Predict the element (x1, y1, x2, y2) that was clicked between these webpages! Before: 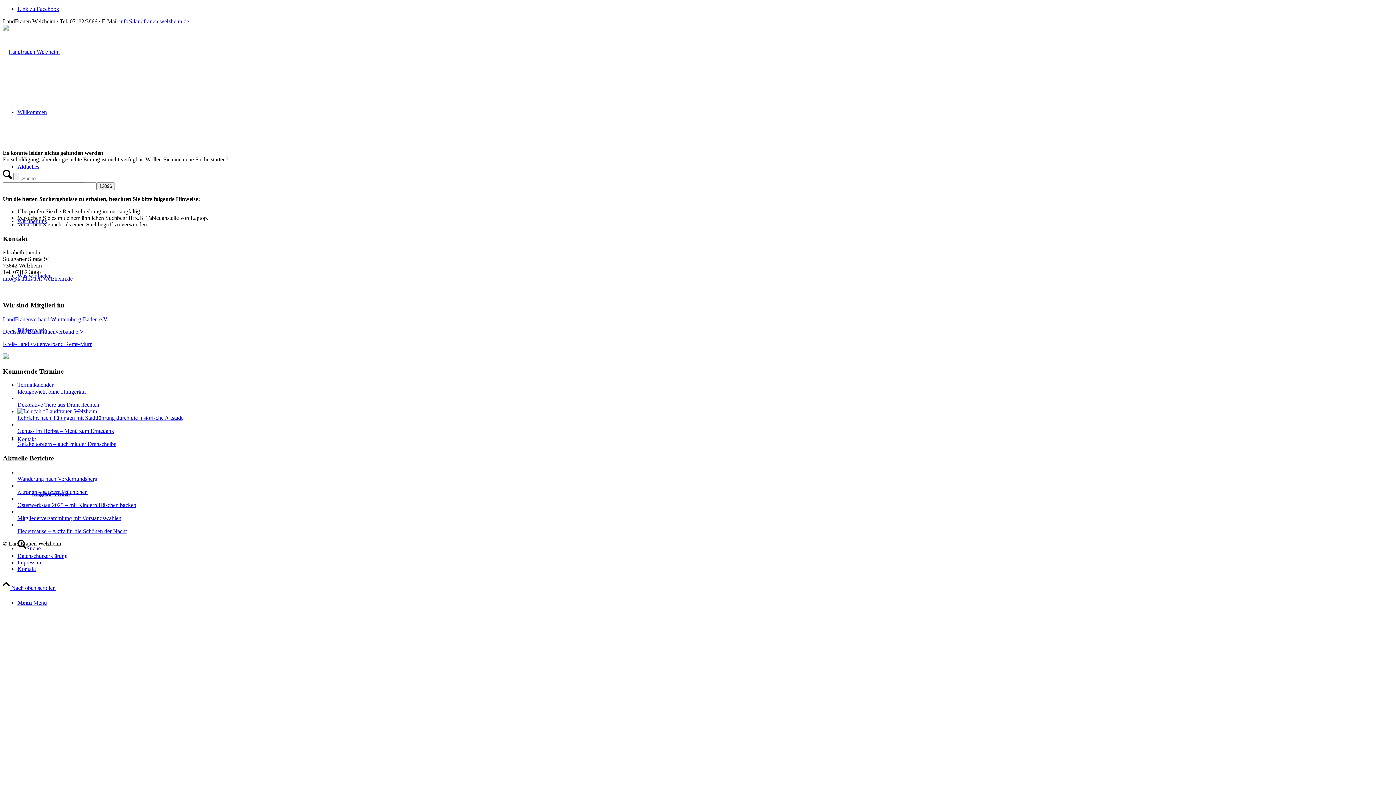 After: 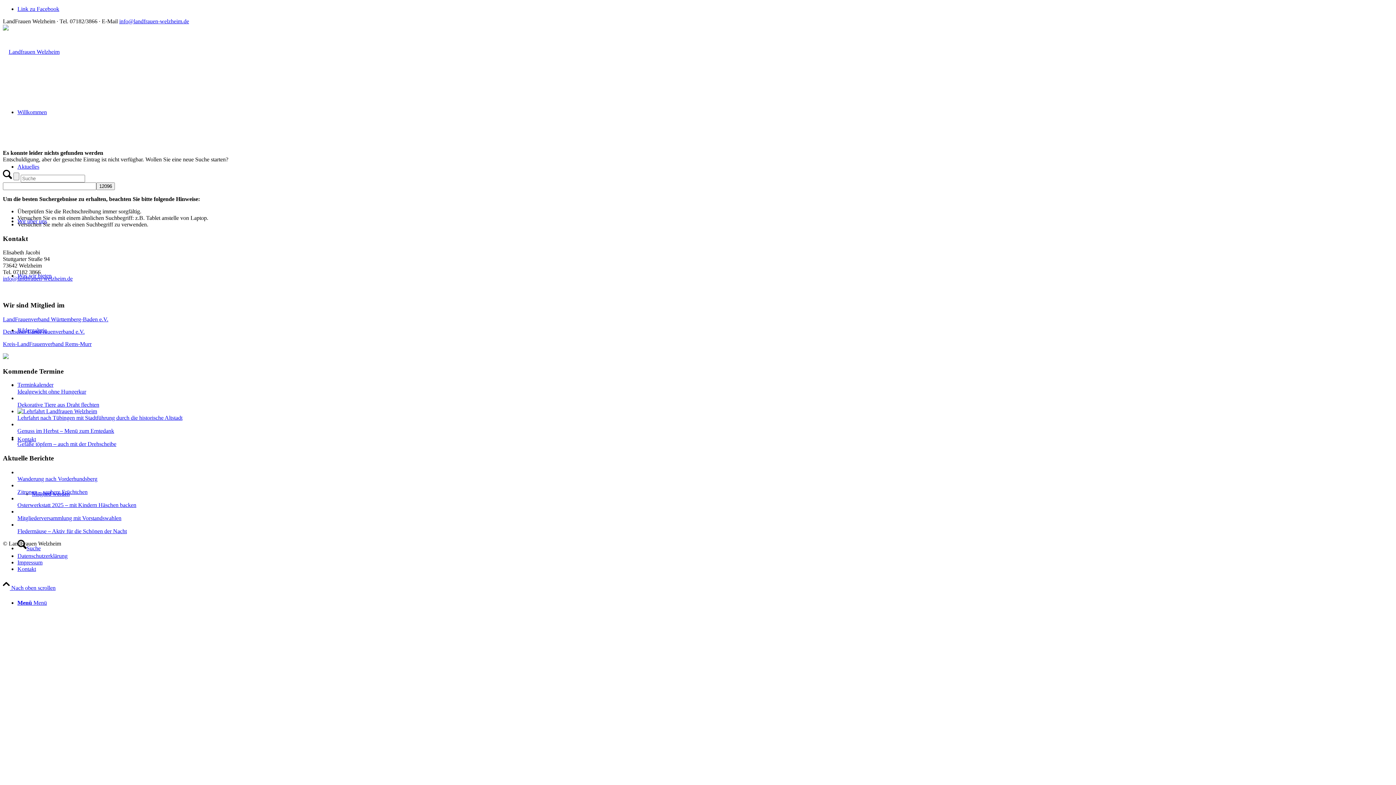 Action: label:  Nach oben scrollen bbox: (2, 585, 55, 591)